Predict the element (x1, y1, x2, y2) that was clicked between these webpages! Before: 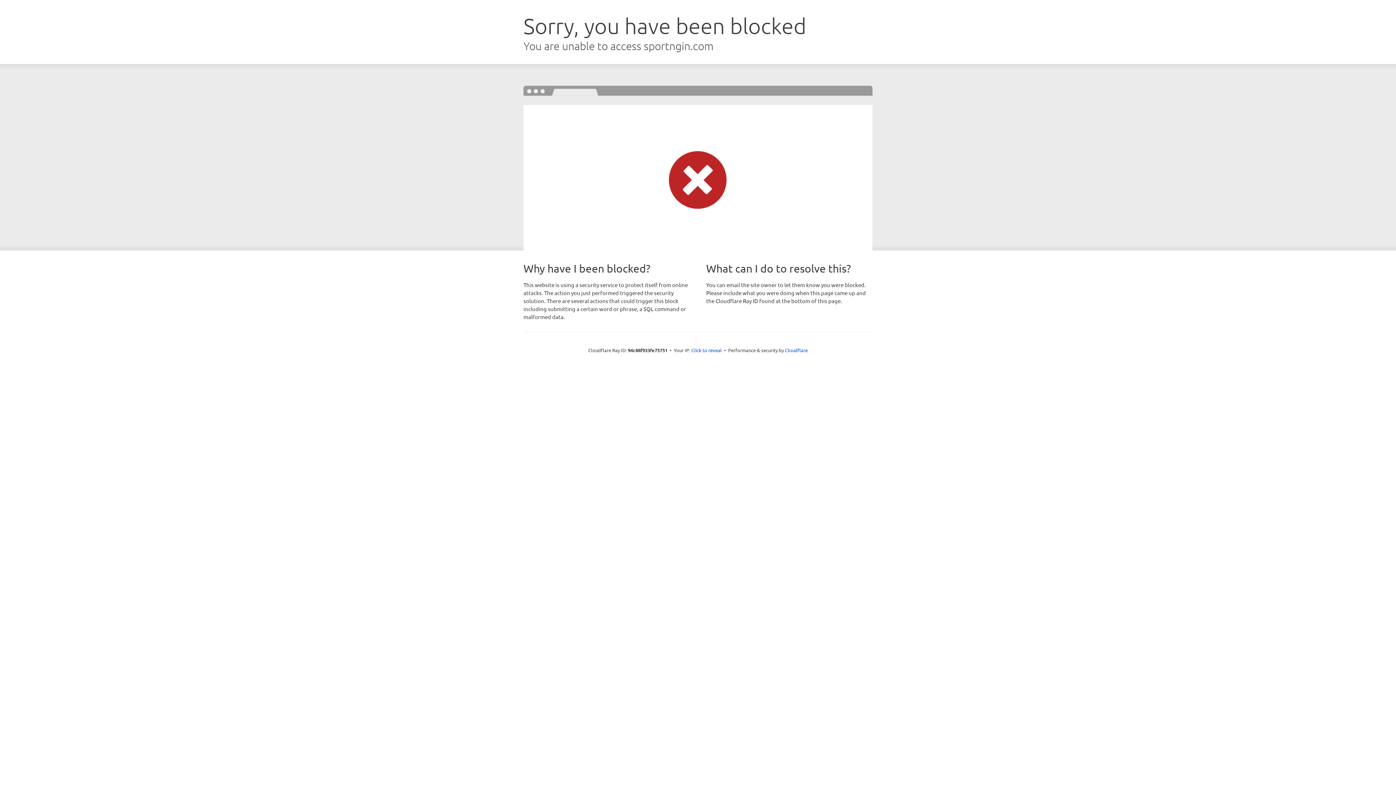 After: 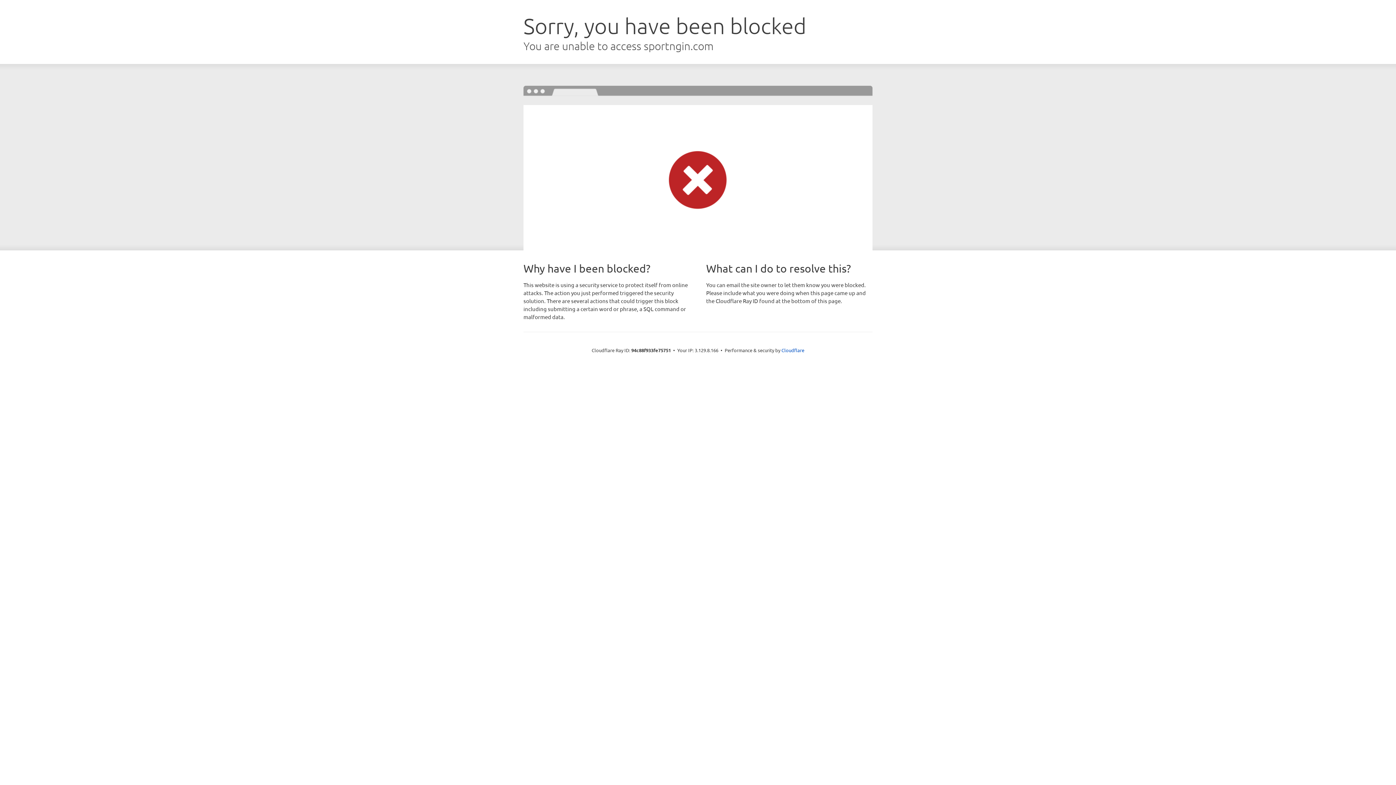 Action: bbox: (691, 346, 722, 353) label: Click to reveal